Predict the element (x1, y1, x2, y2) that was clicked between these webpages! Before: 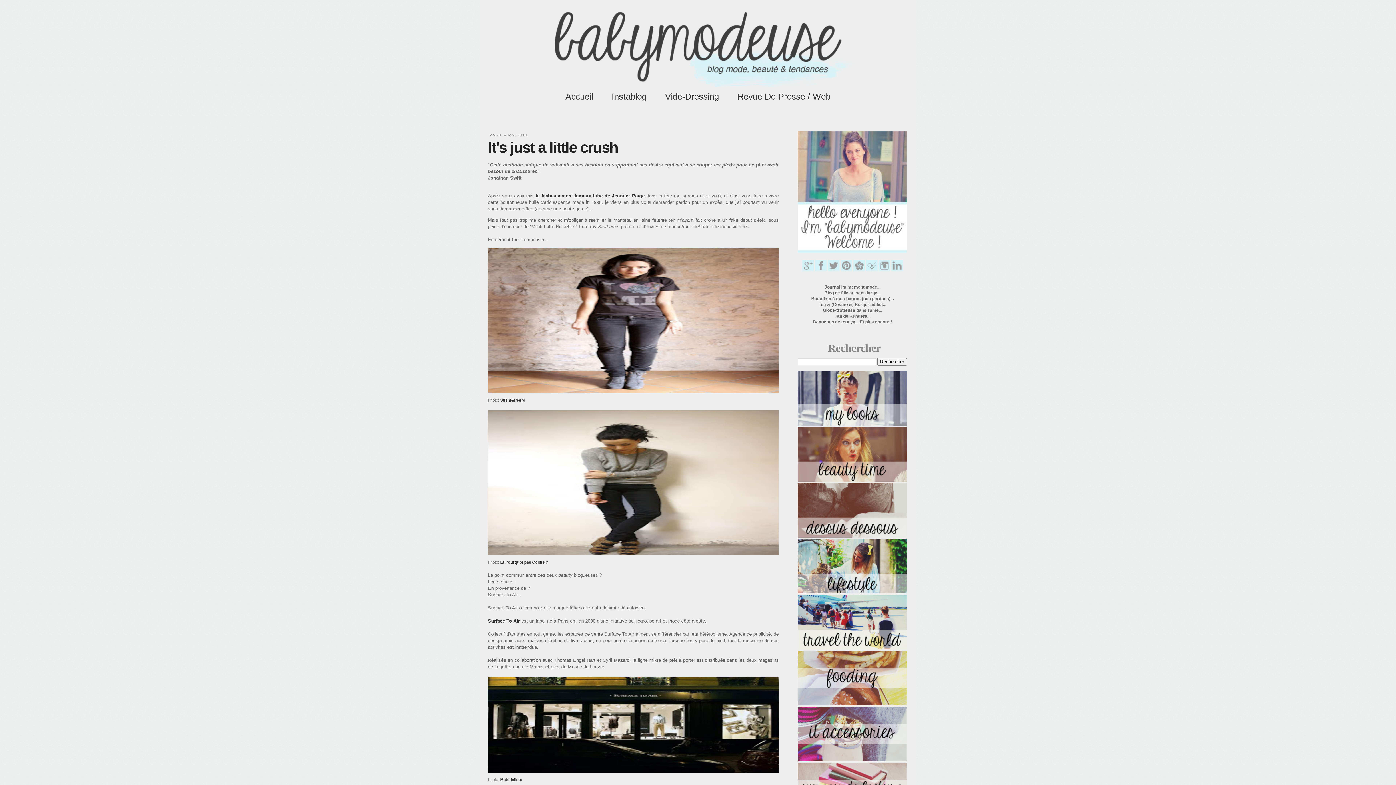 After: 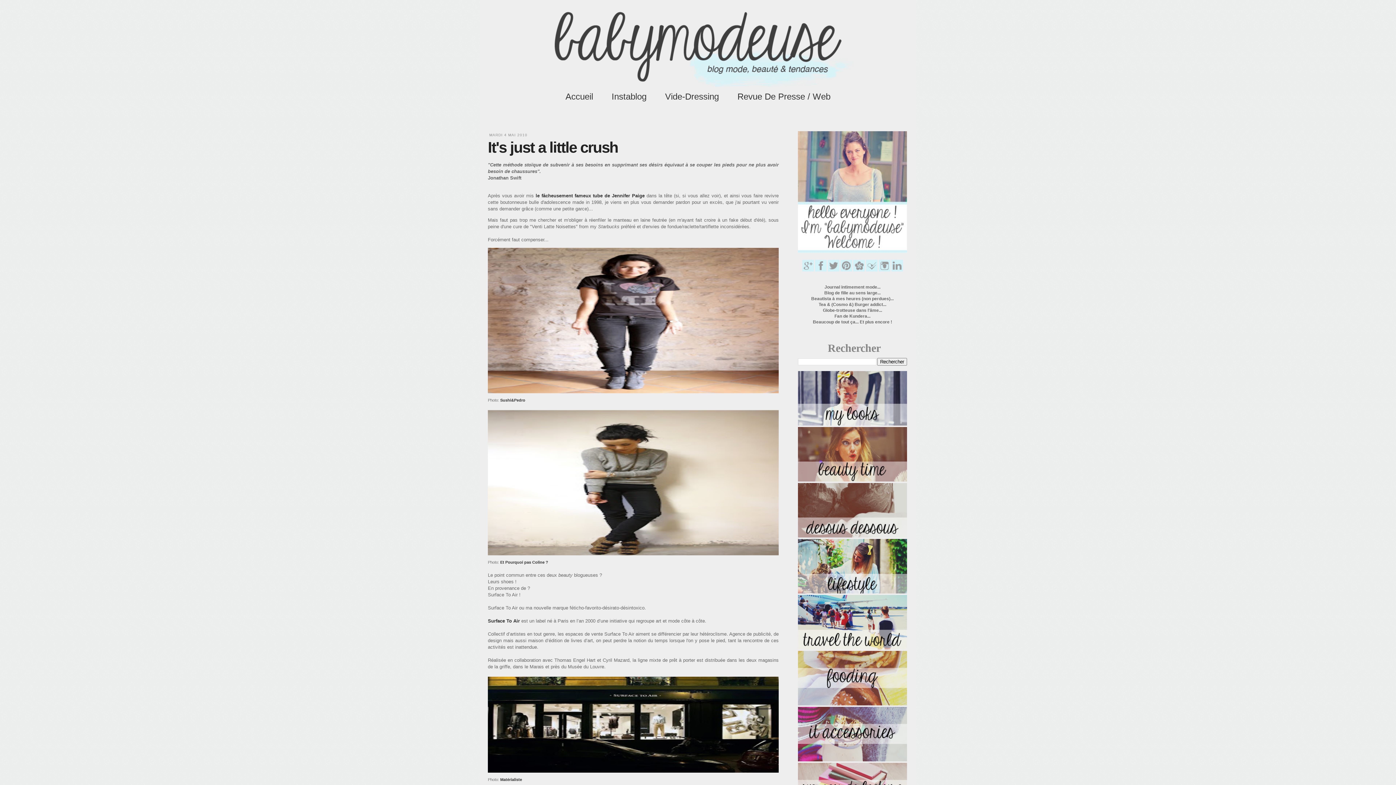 Action: bbox: (866, 267, 877, 272)